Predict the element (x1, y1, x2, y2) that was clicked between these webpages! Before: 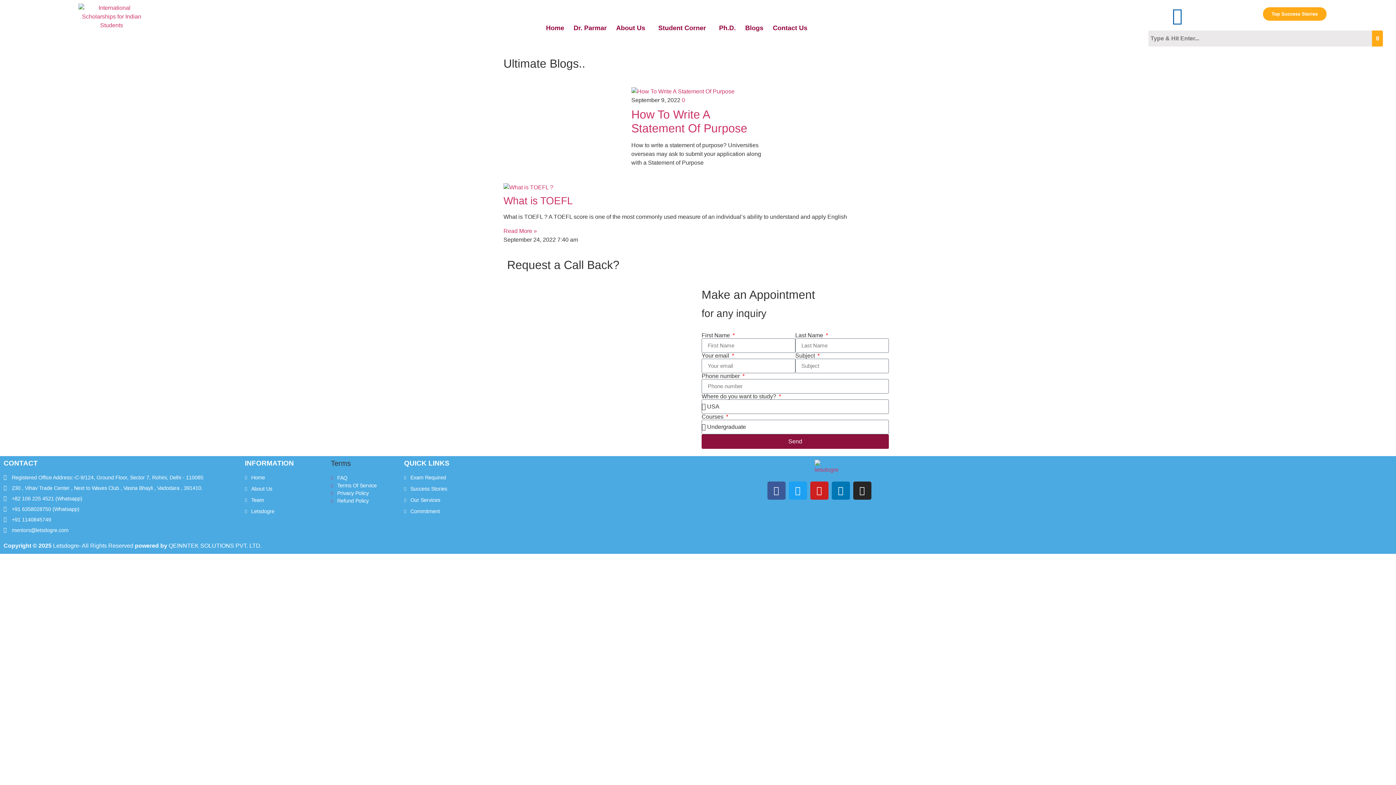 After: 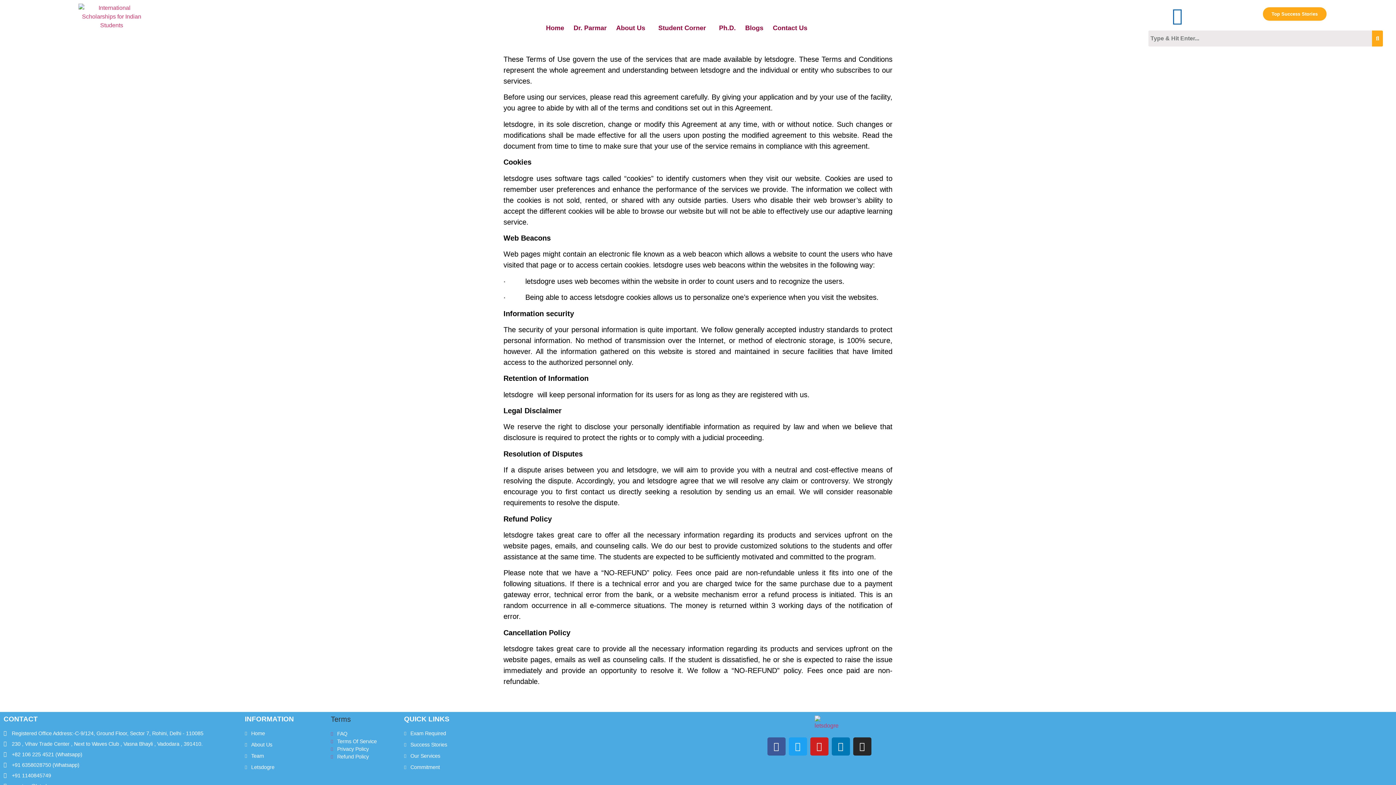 Action: bbox: (330, 482, 396, 489) label: Terms Of Service